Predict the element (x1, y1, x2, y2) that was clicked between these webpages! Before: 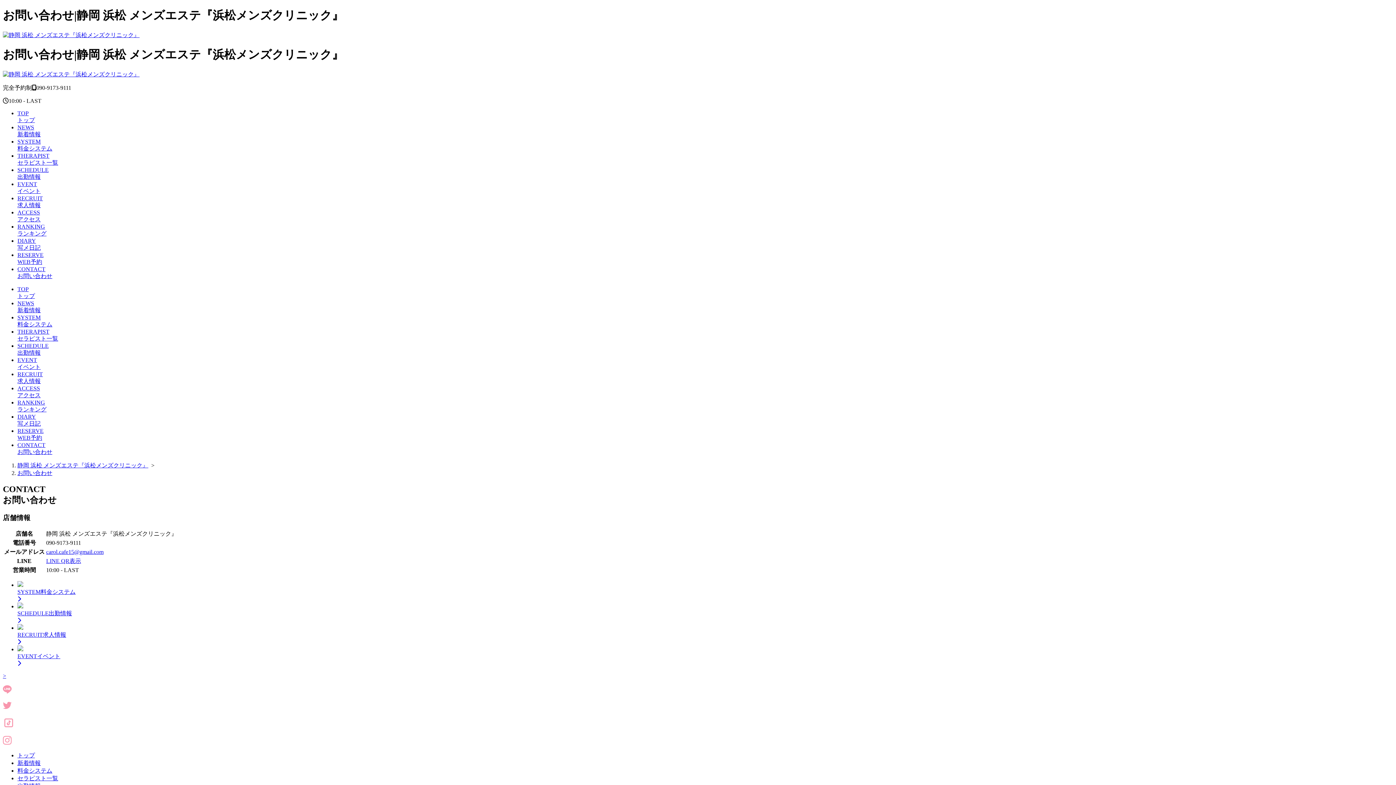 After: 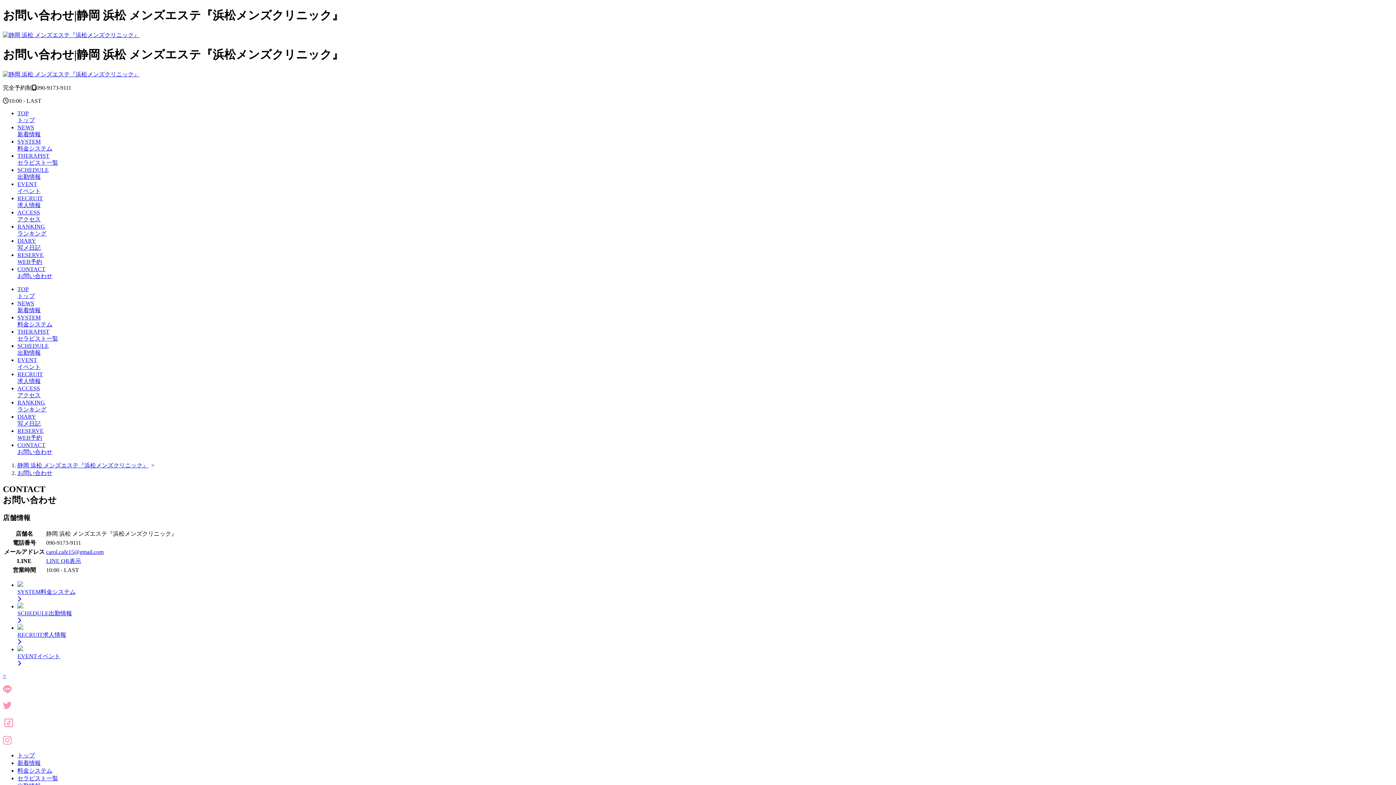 Action: bbox: (46, 558, 81, 564) label: LINE QR表示